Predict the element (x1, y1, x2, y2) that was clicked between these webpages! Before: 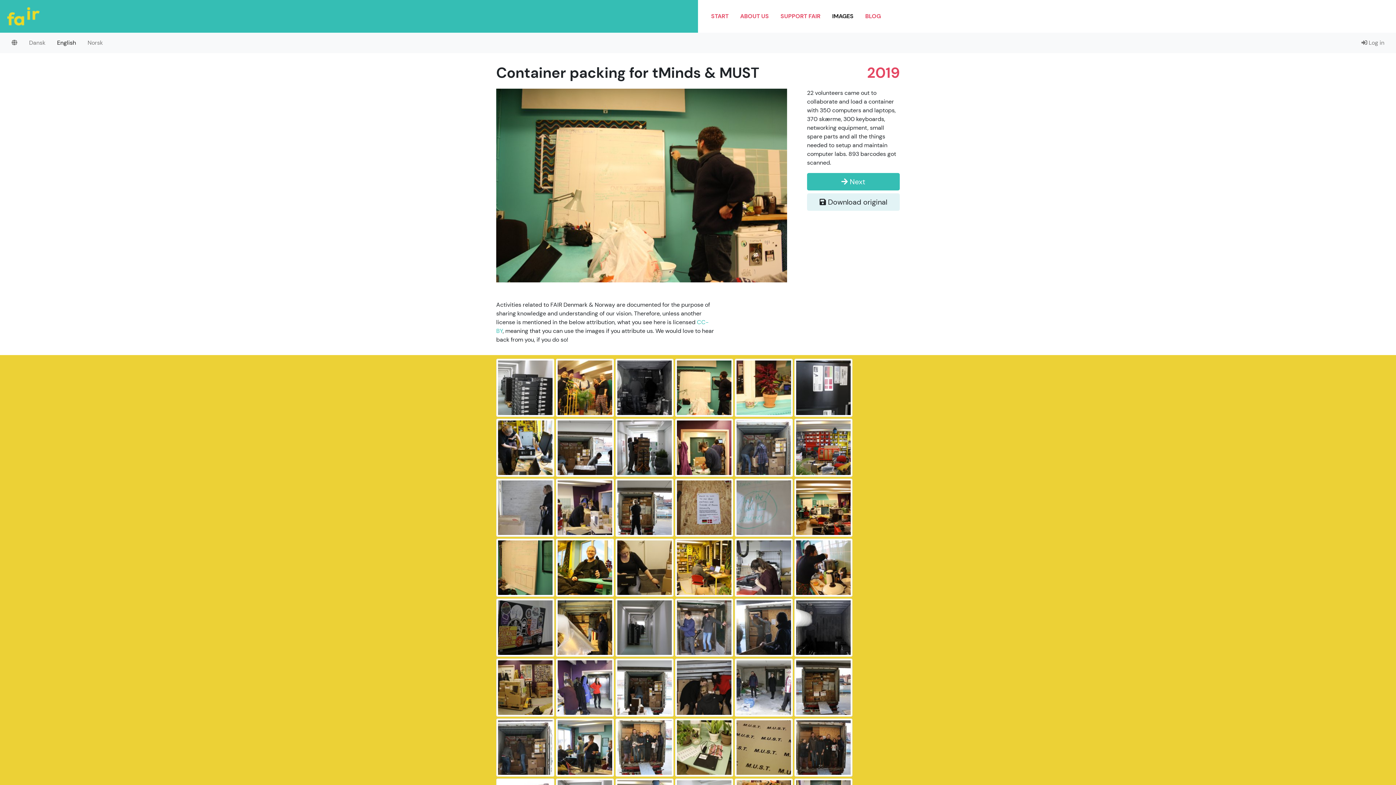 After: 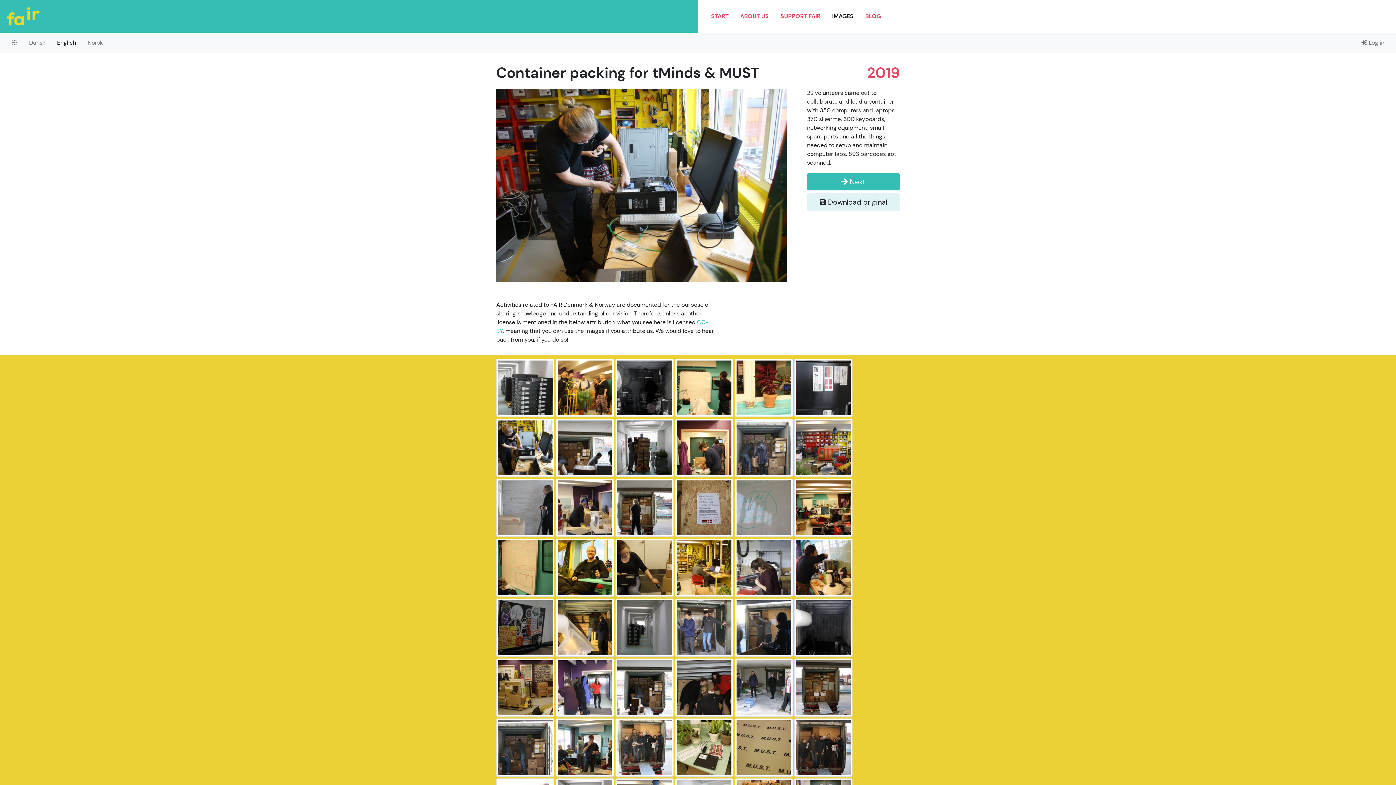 Action: bbox: (496, 444, 554, 452)